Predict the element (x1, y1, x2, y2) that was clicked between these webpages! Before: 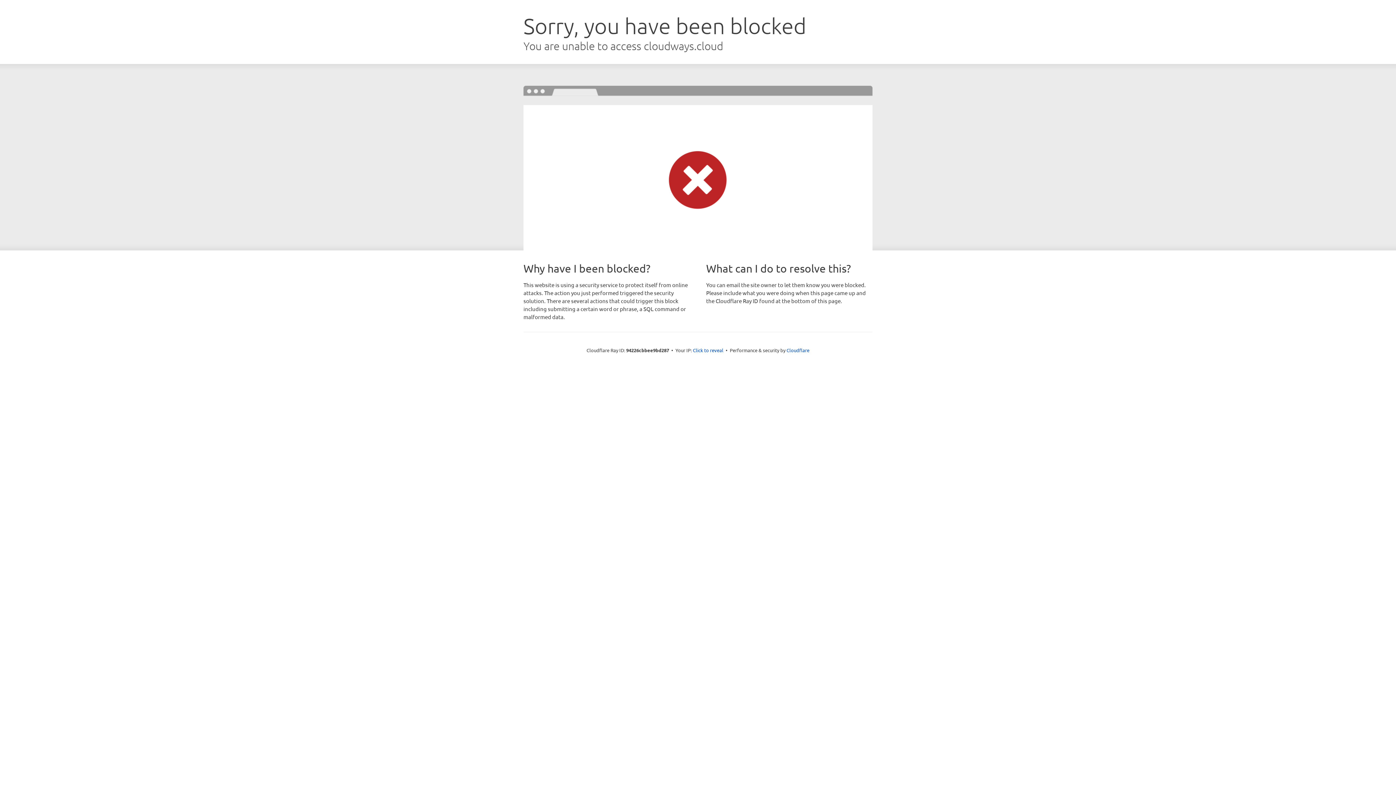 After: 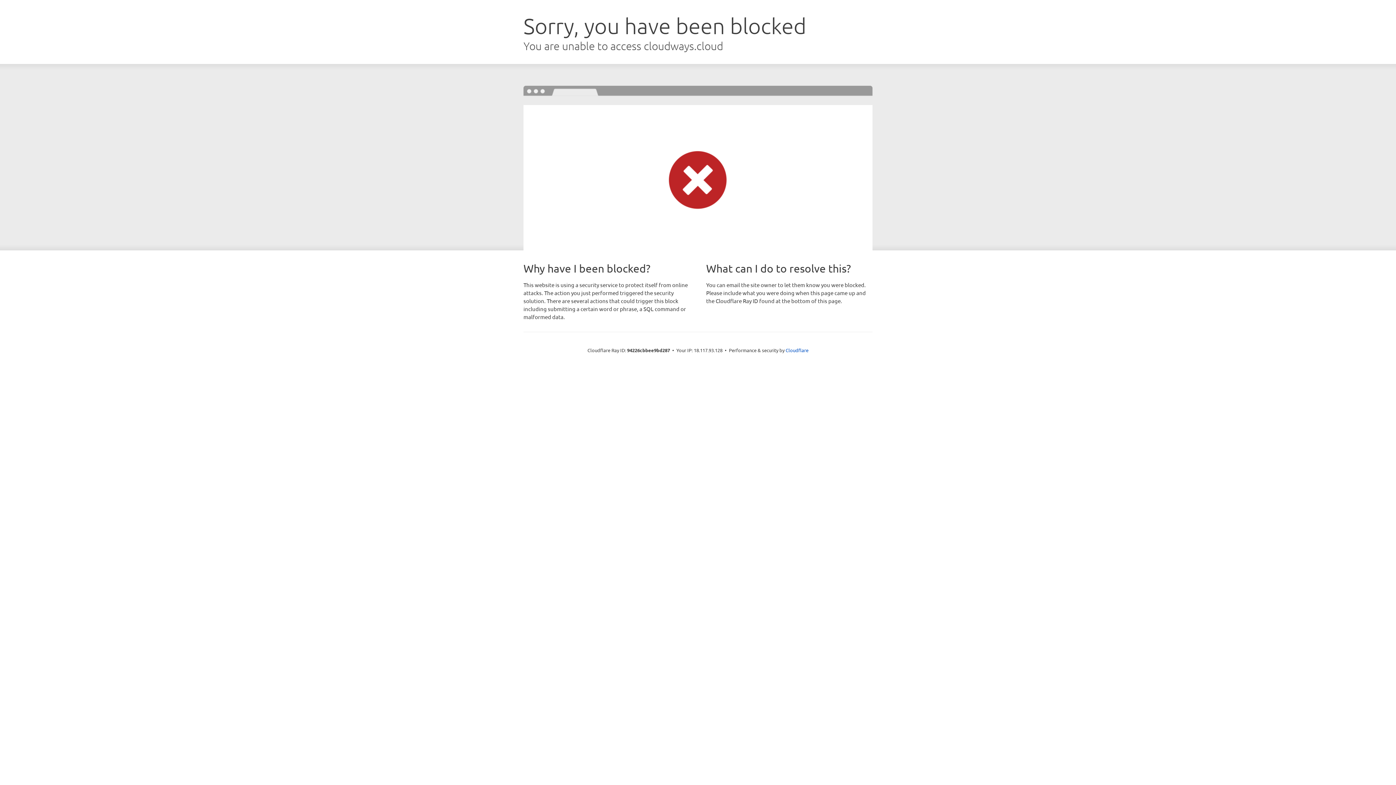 Action: bbox: (693, 346, 723, 353) label: Click to reveal